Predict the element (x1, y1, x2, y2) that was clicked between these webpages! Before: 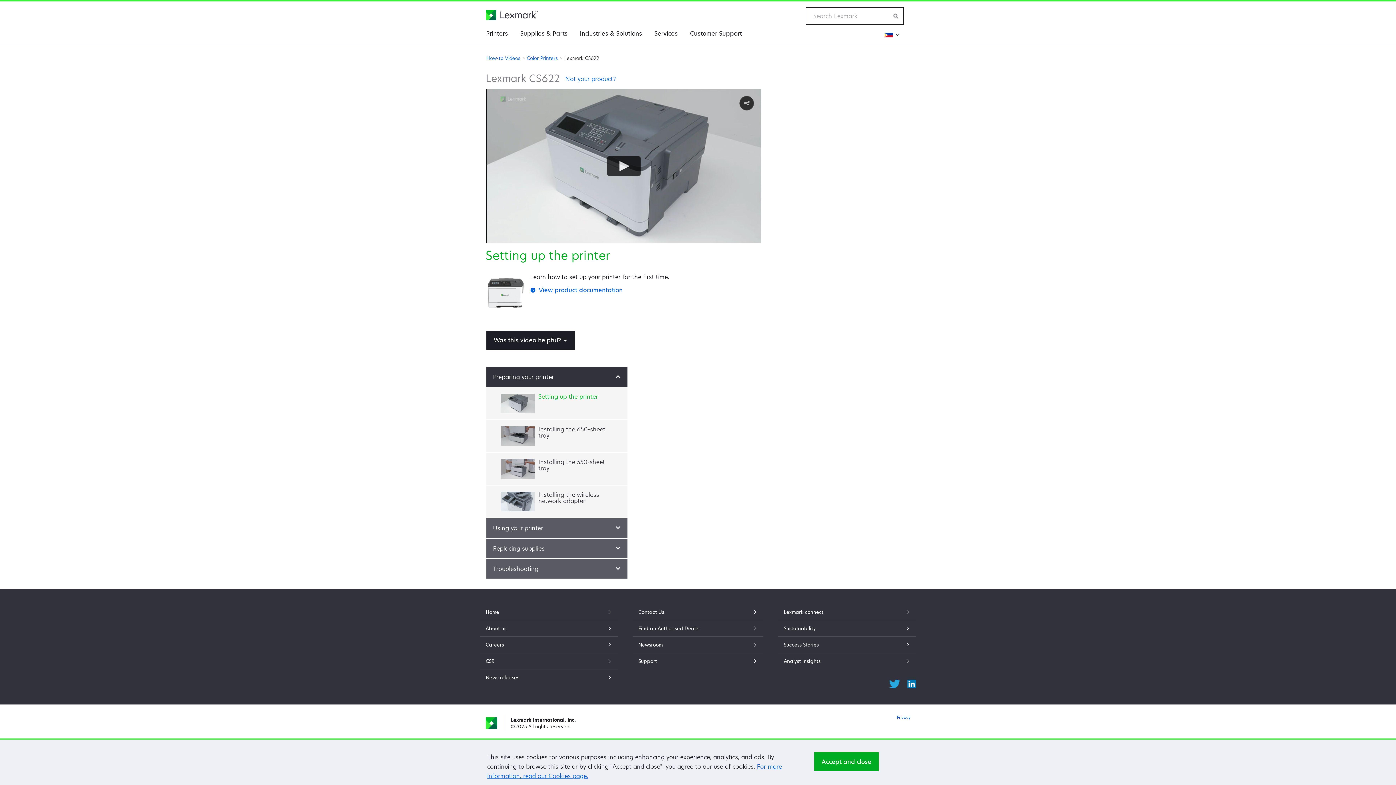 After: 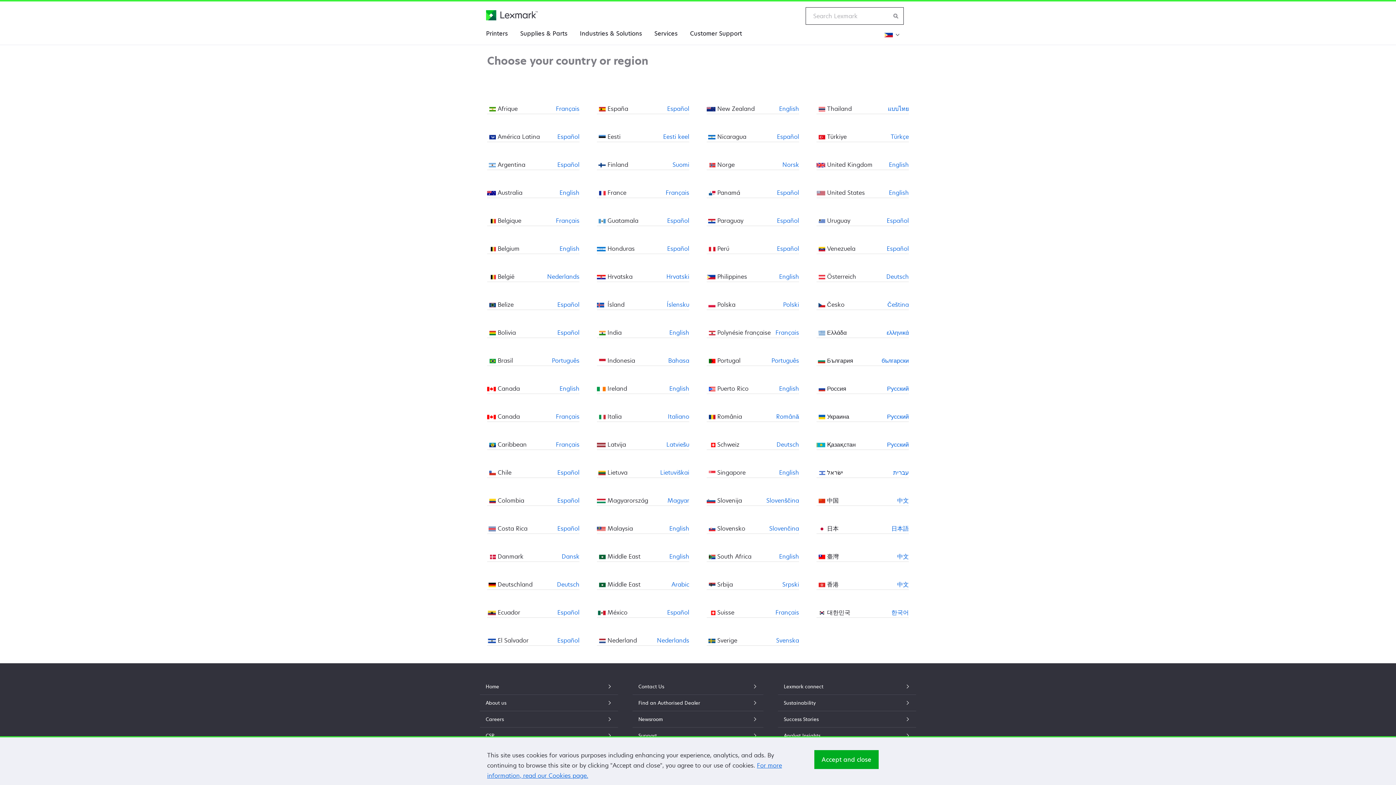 Action: label: Change Region bbox: (880, 27, 904, 41)